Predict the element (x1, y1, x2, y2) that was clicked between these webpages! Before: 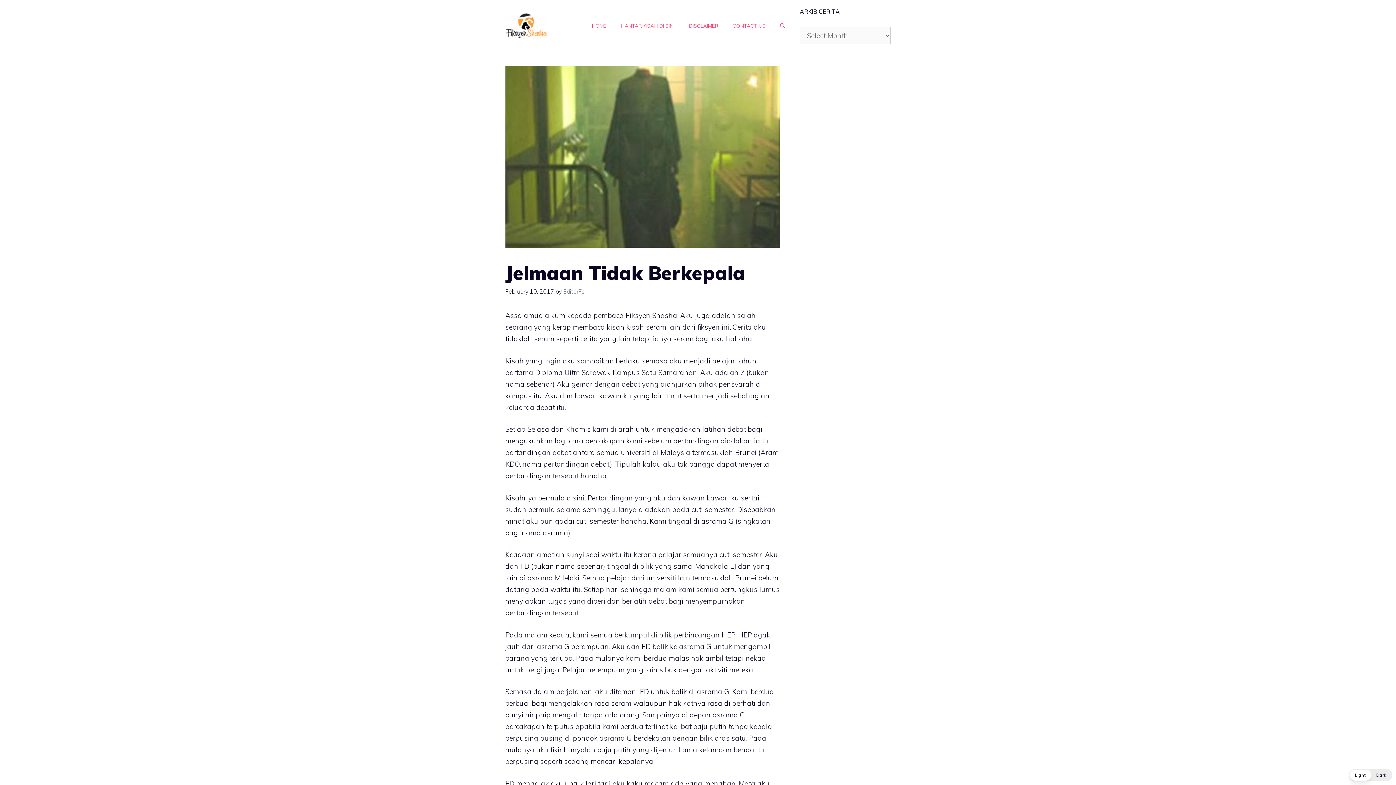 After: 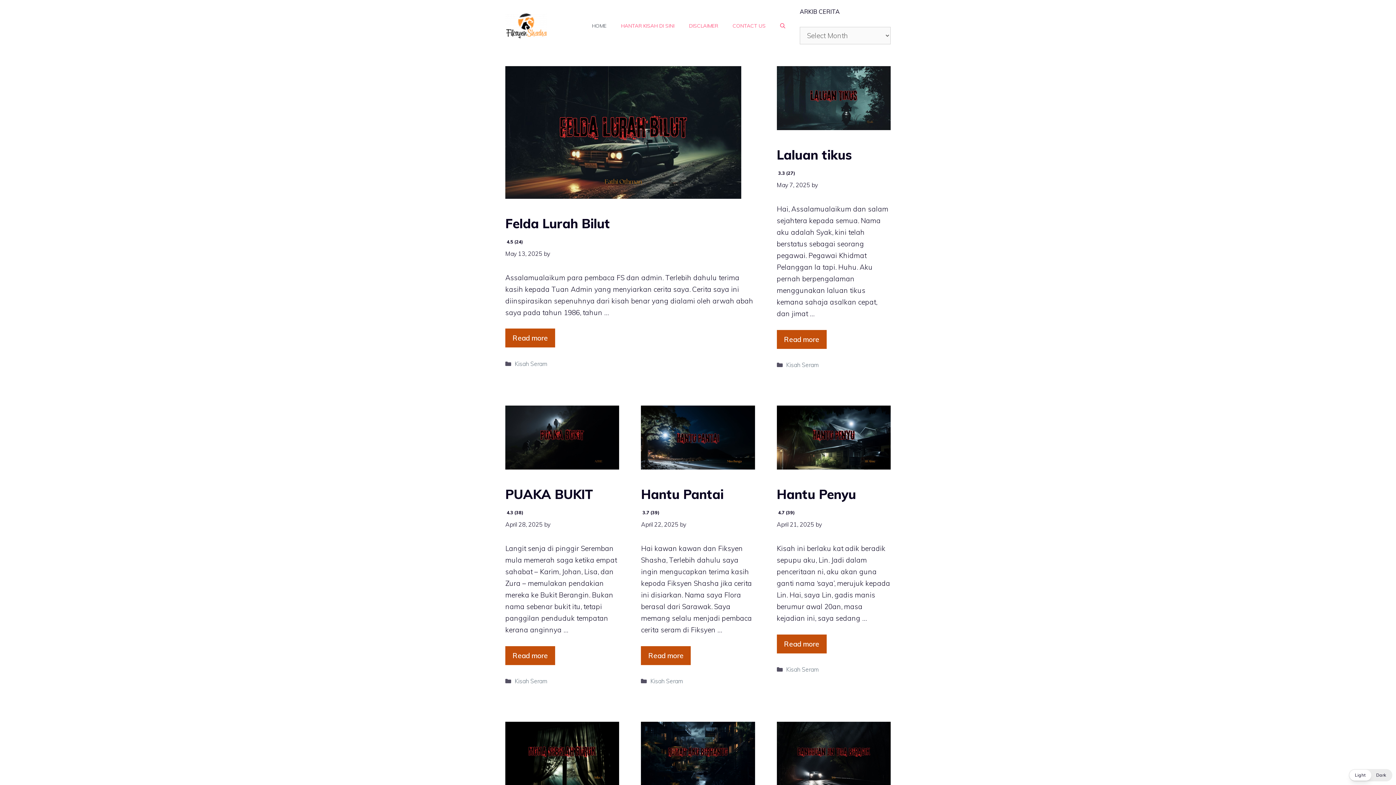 Action: bbox: (584, 14, 613, 36) label: HOME